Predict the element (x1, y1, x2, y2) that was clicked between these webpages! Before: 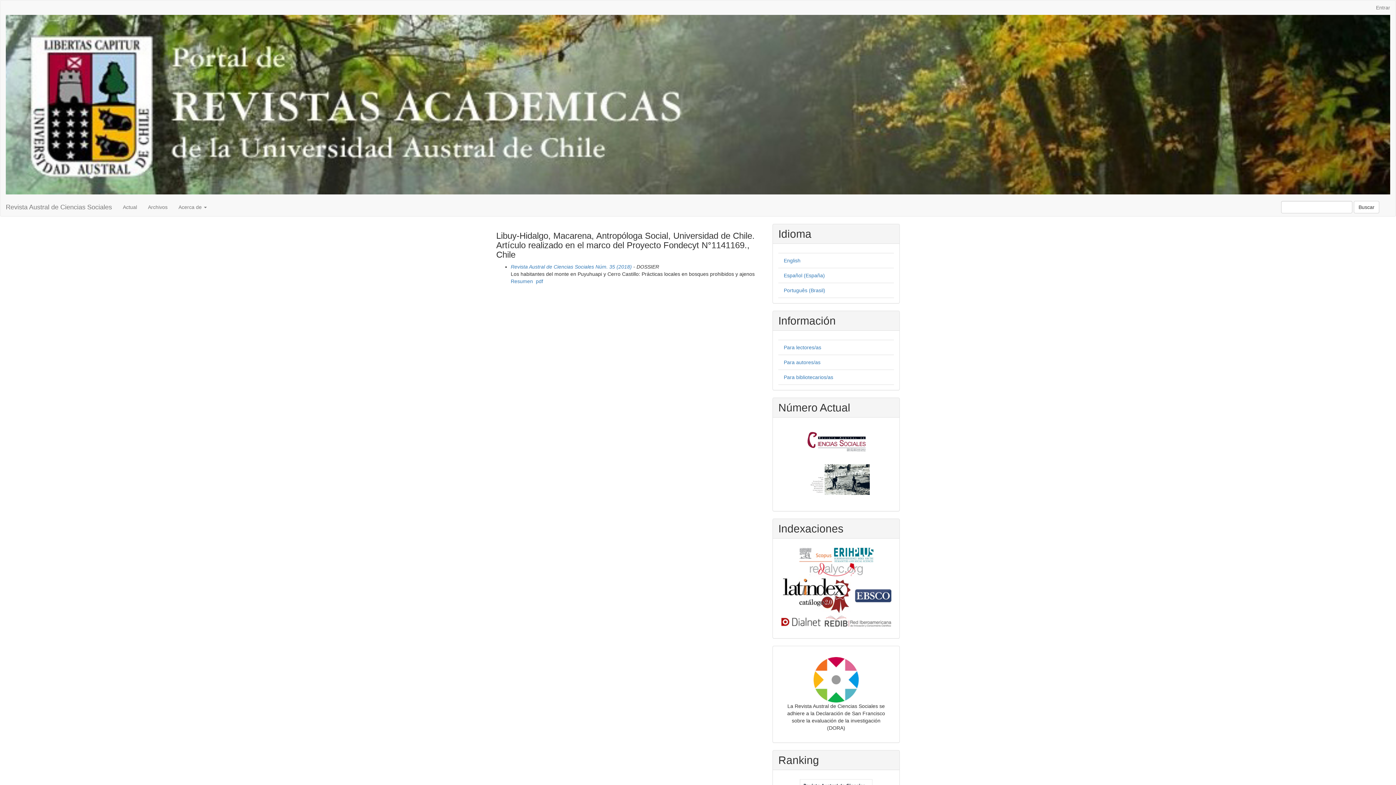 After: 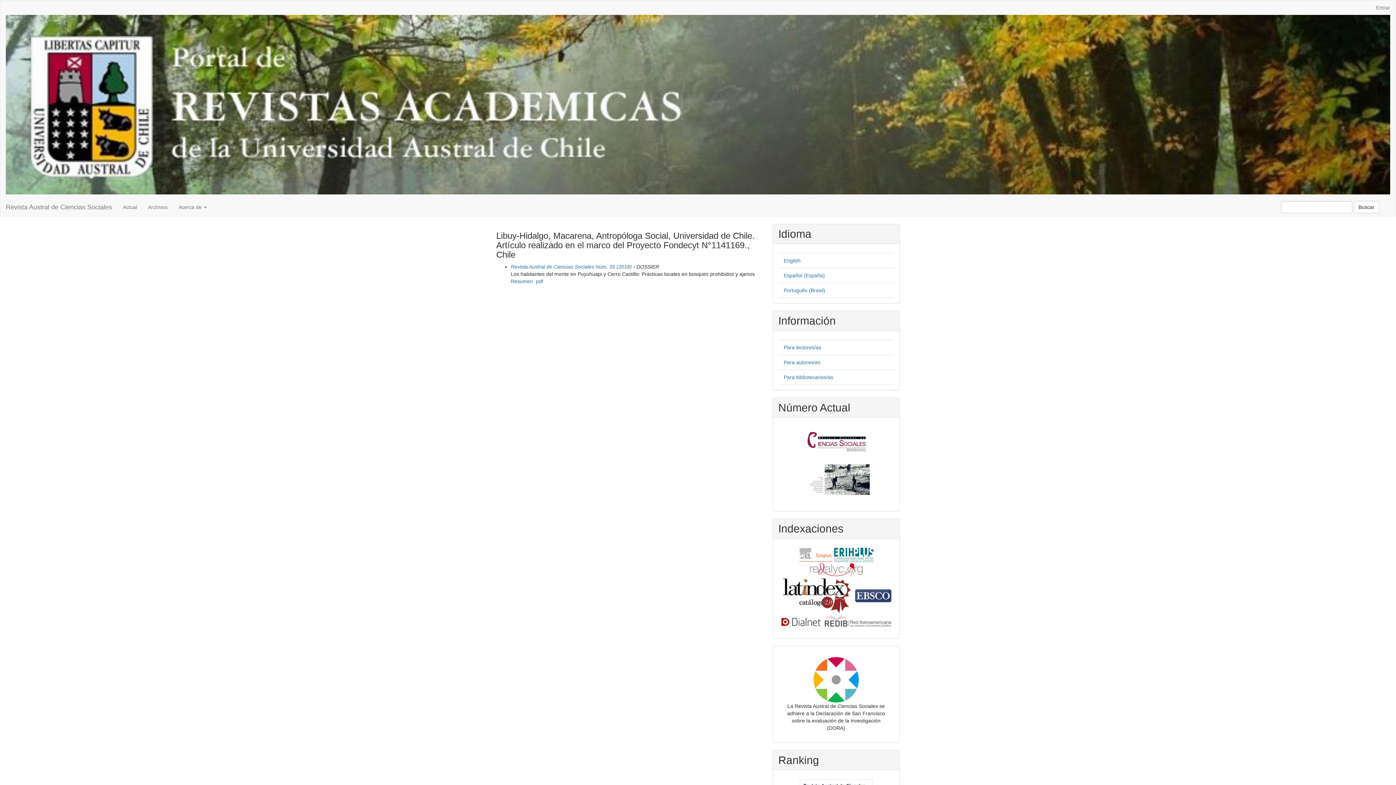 Action: bbox: (824, 618, 893, 624)